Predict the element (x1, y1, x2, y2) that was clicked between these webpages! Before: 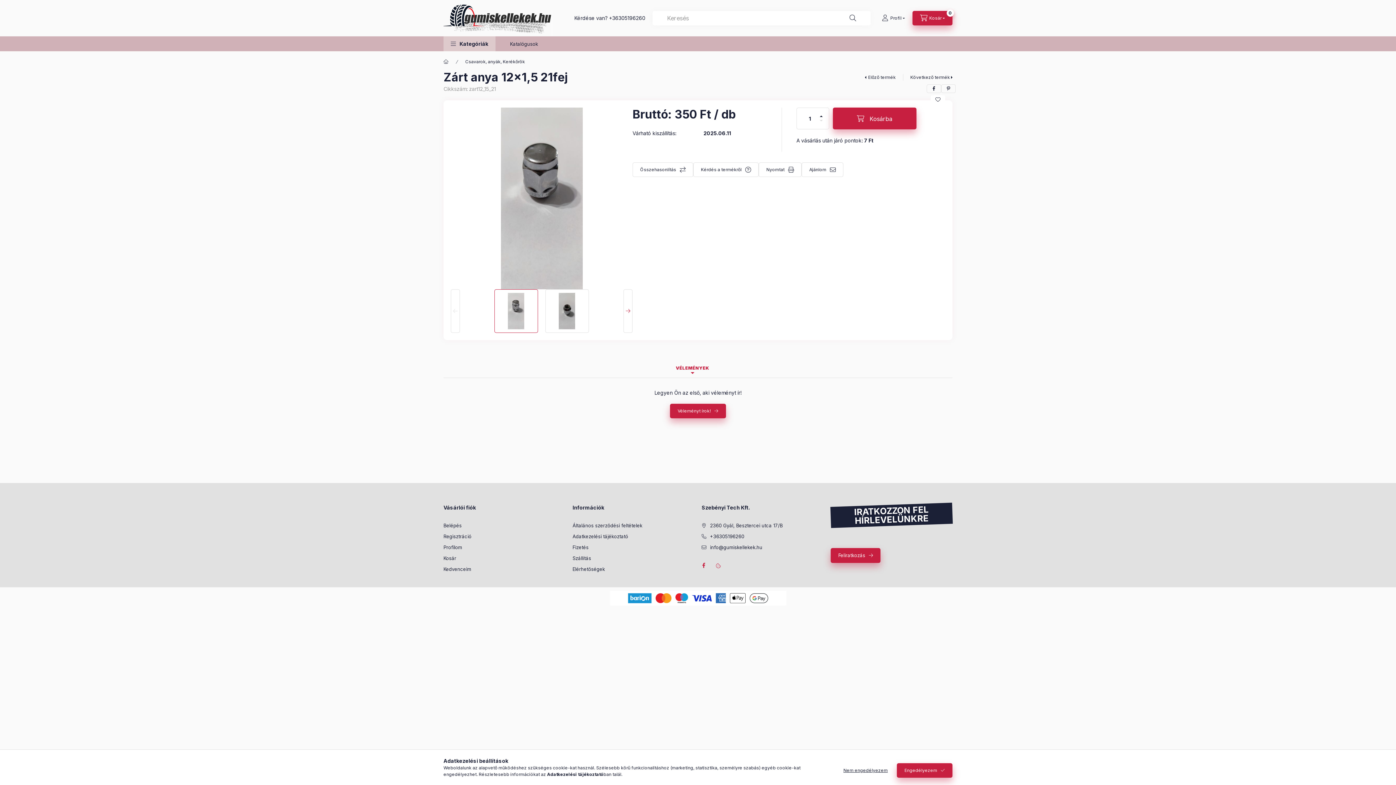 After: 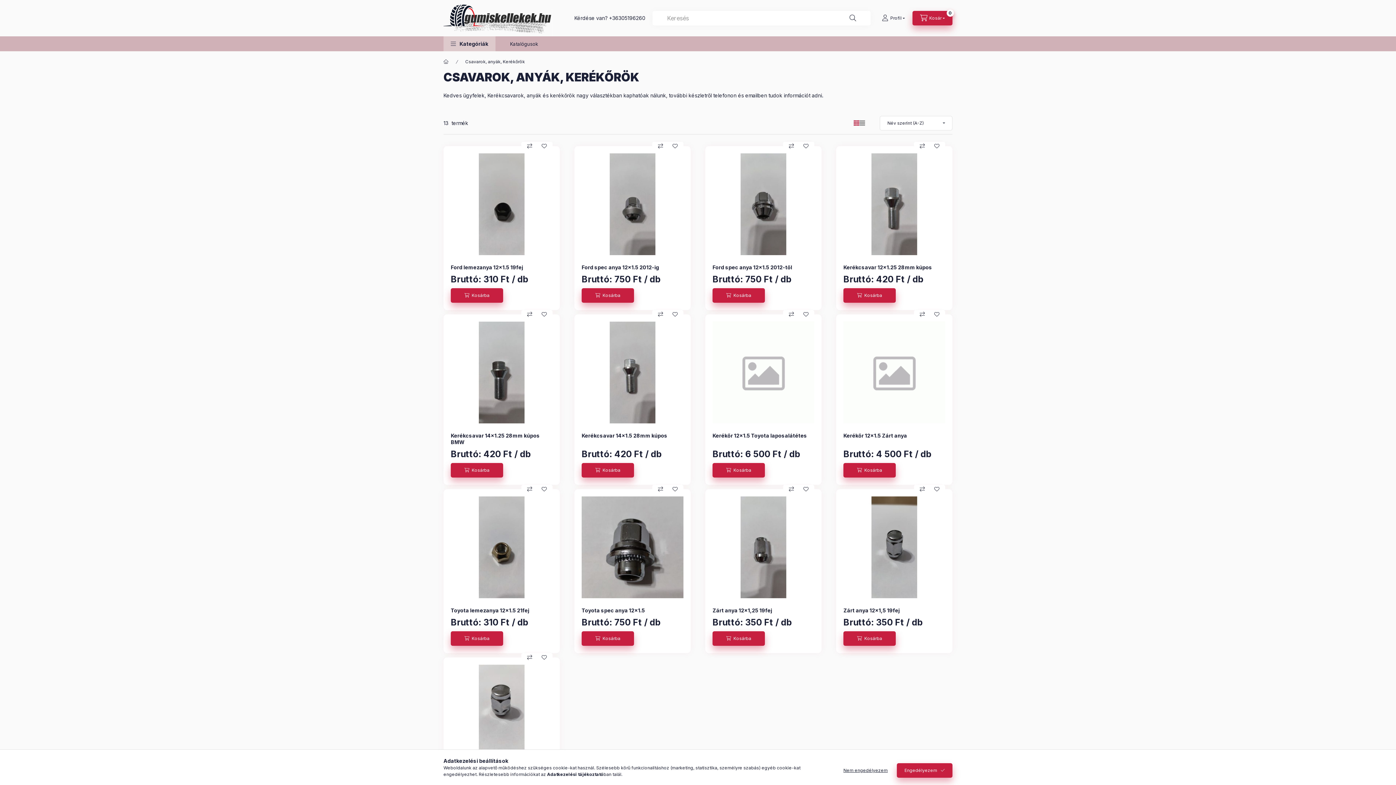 Action: bbox: (465, 58, 525, 65) label: Csavarok, anyák, Kerékőrök